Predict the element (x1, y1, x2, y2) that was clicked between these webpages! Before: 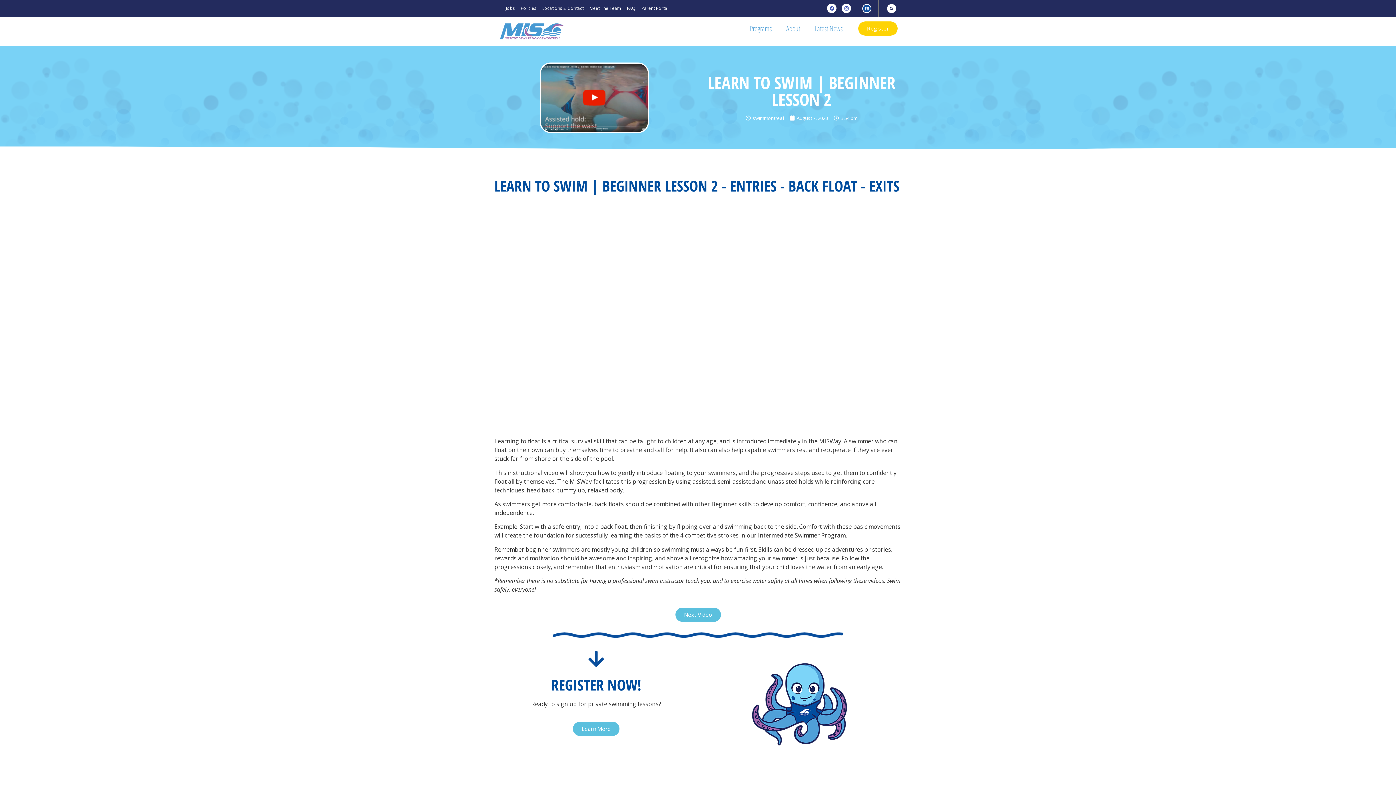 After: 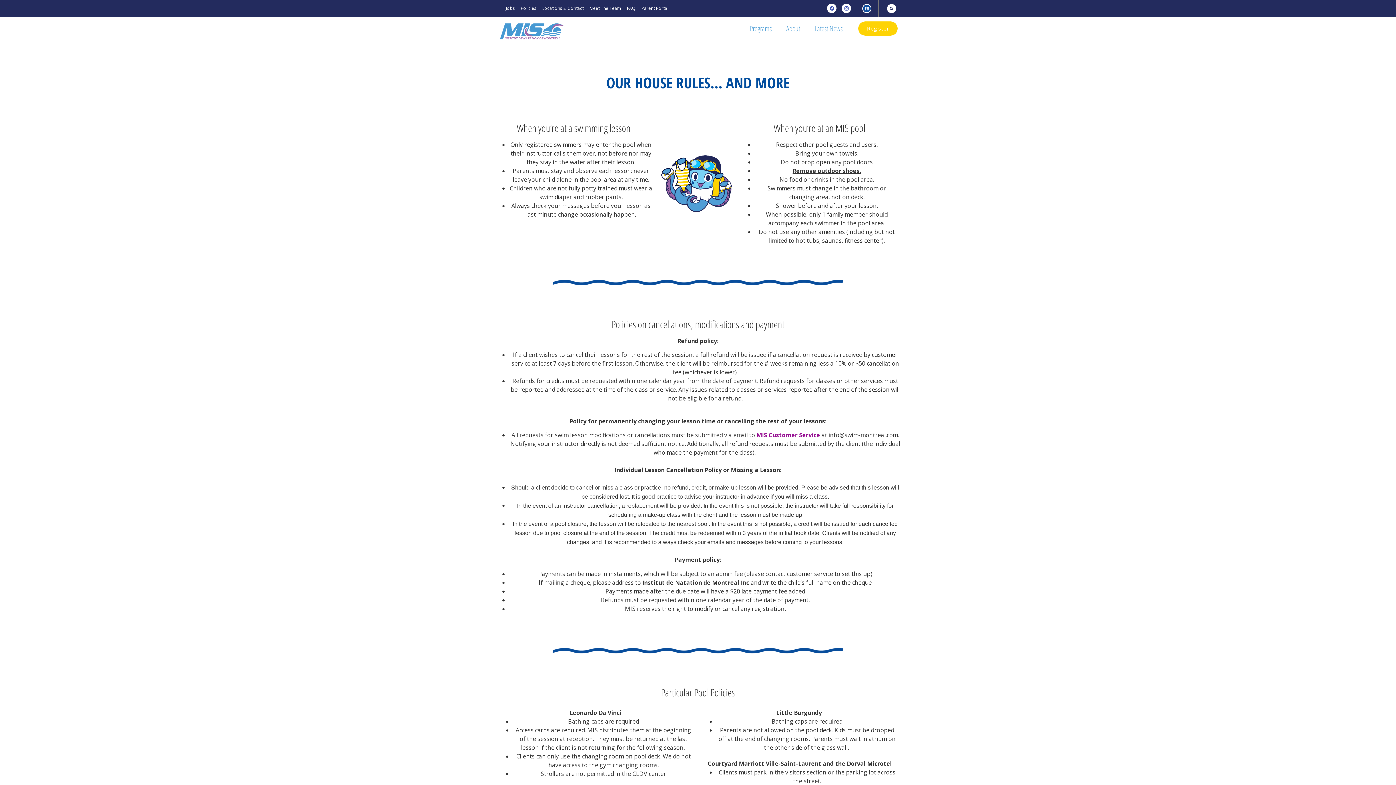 Action: bbox: (518, 0, 539, 16) label: Policies